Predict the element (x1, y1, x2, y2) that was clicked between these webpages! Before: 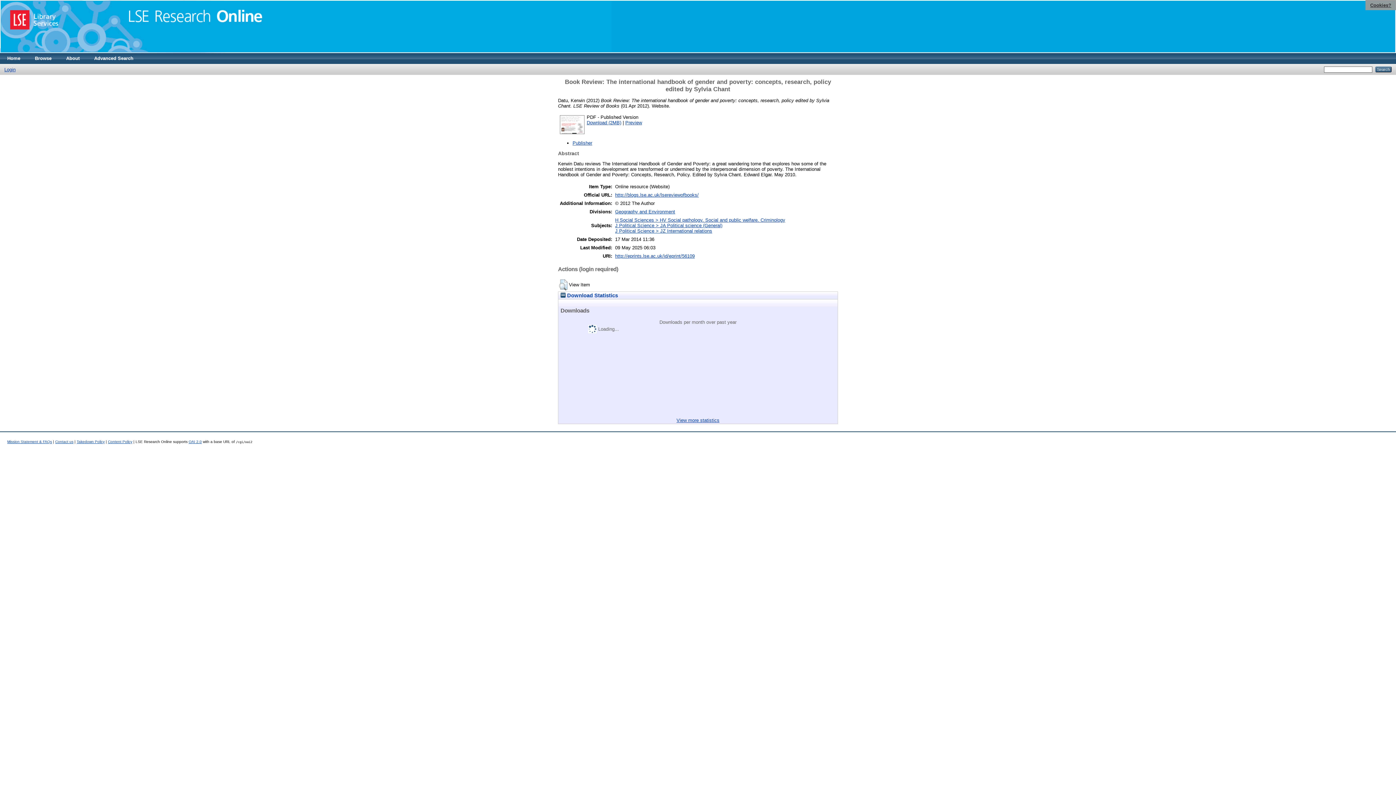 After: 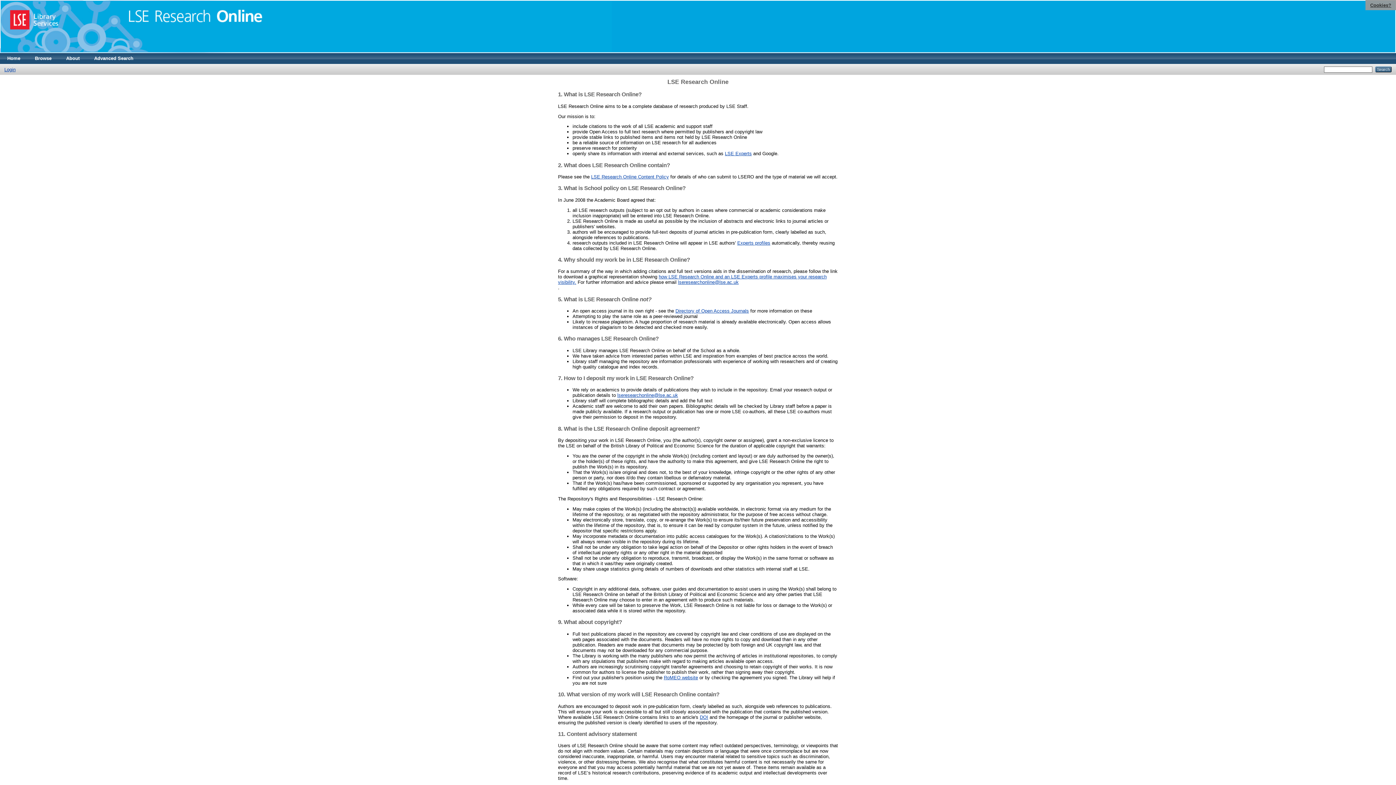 Action: label: About bbox: (58, 53, 86, 64)